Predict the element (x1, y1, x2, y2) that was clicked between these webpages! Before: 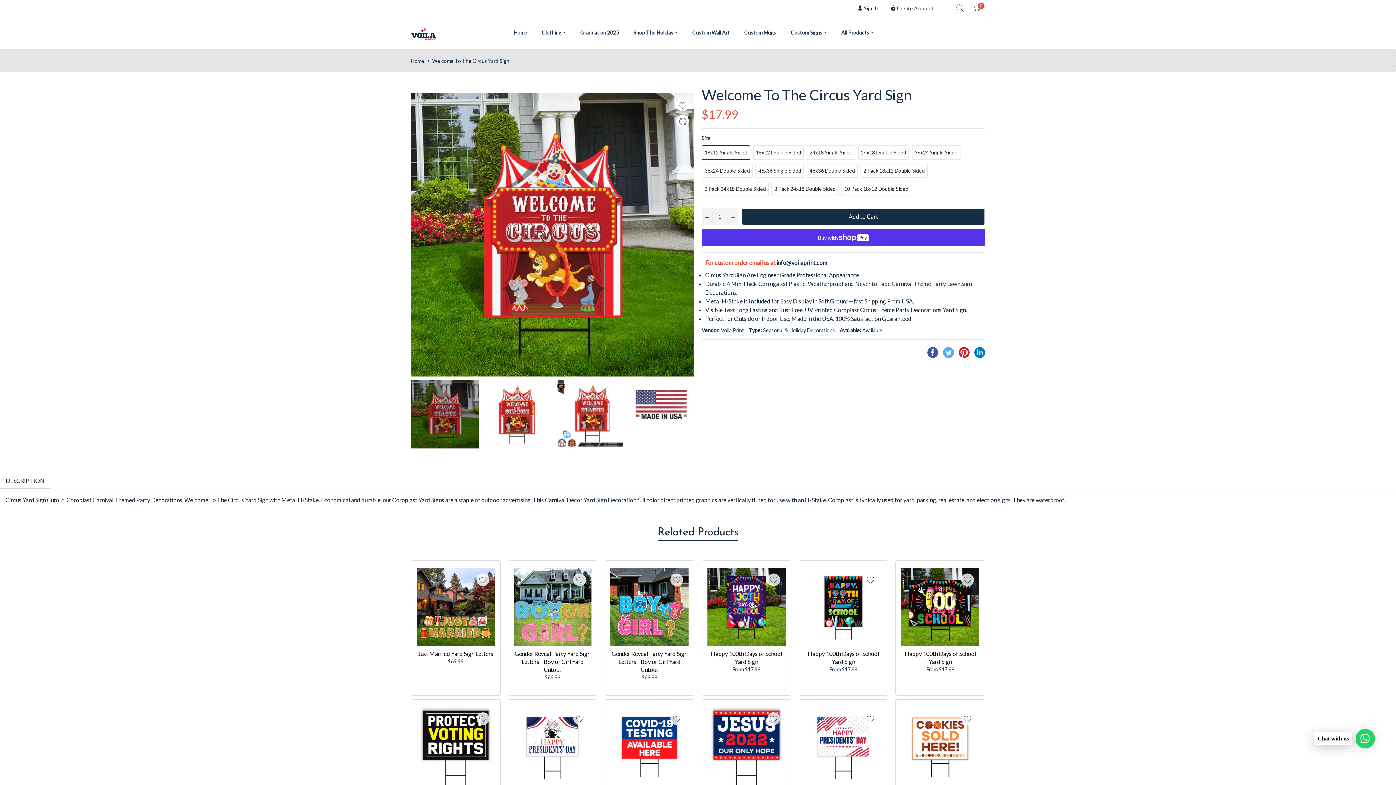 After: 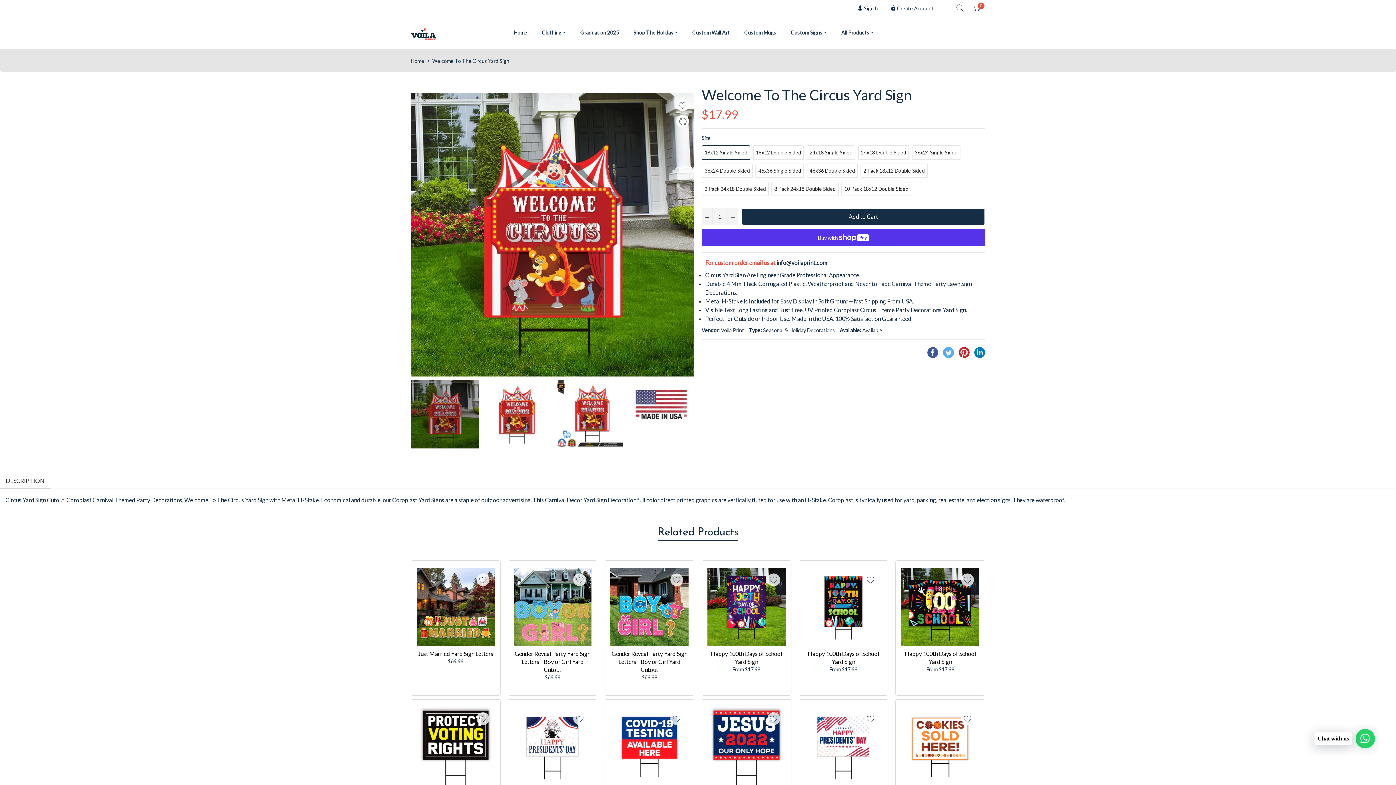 Action: bbox: (958, 348, 970, 355) label:  
Pin on Pinterest